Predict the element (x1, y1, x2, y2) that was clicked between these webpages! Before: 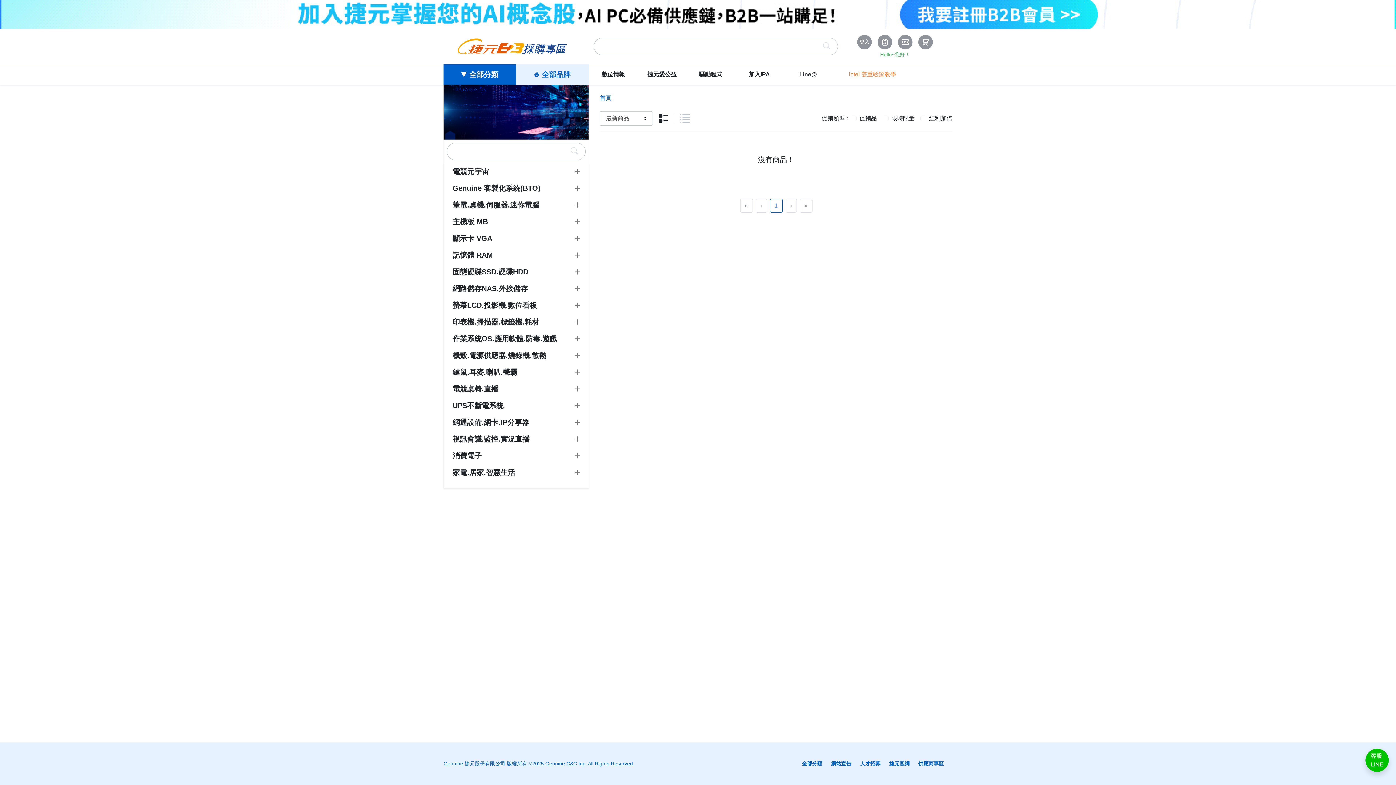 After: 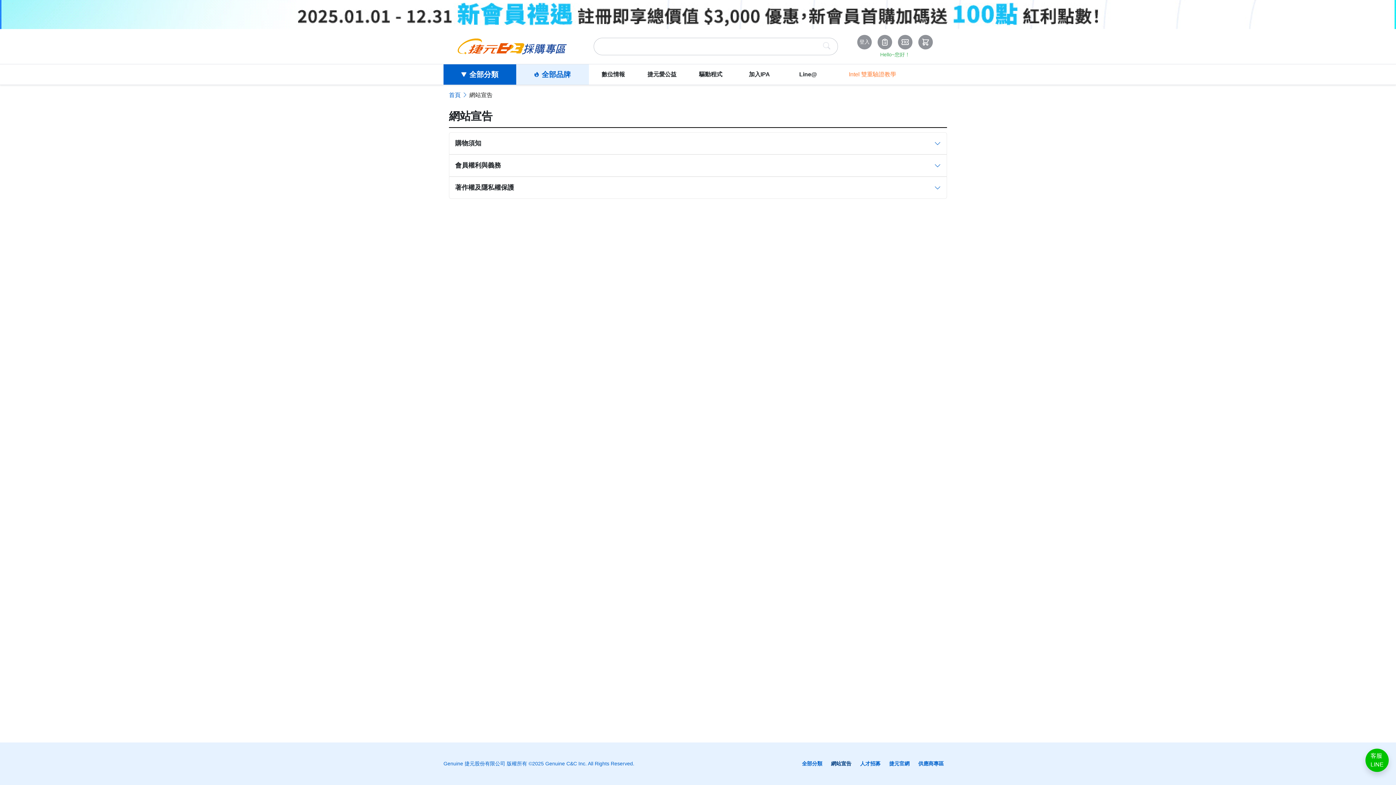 Action: bbox: (831, 760, 851, 768) label: 網站宣告